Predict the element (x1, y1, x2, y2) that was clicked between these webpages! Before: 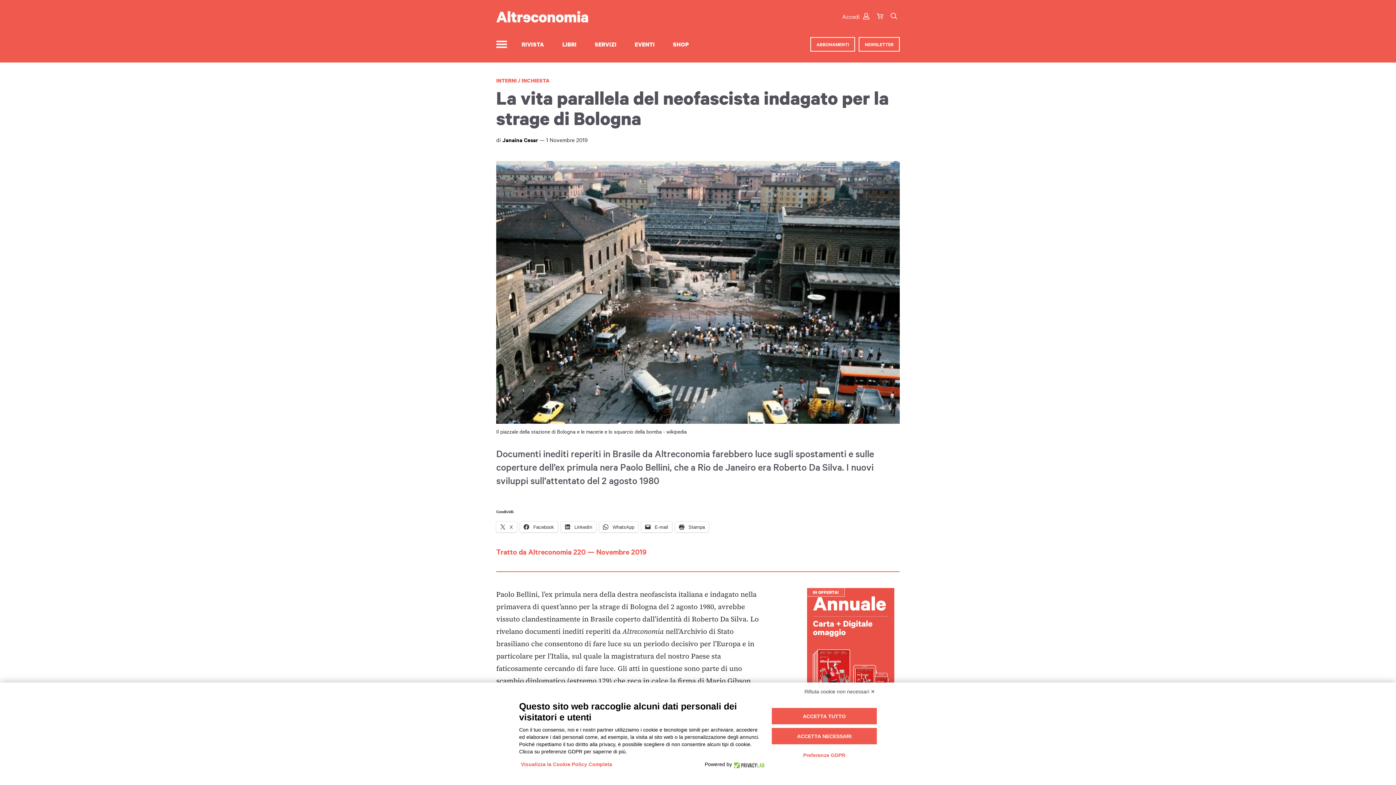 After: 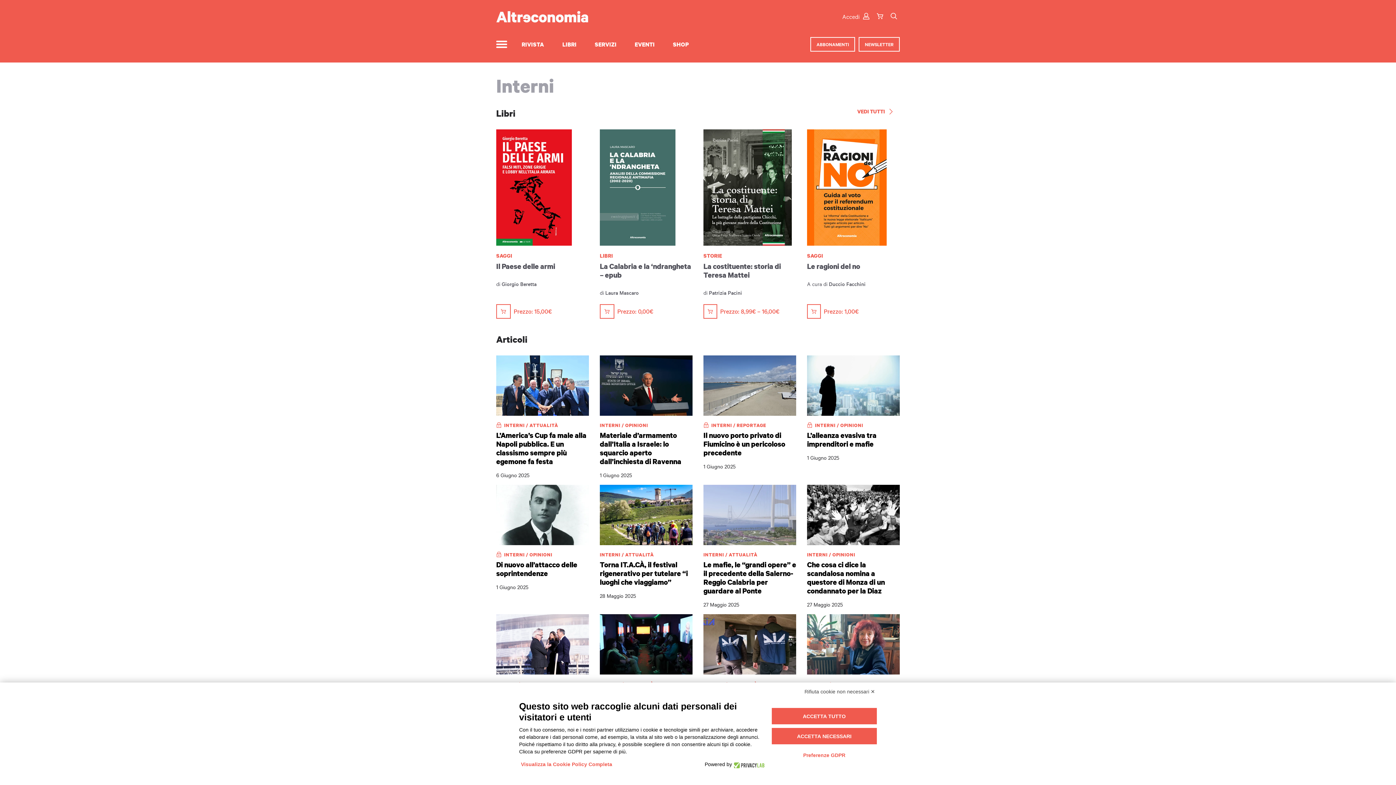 Action: label: INTERNI bbox: (496, 77, 517, 84)